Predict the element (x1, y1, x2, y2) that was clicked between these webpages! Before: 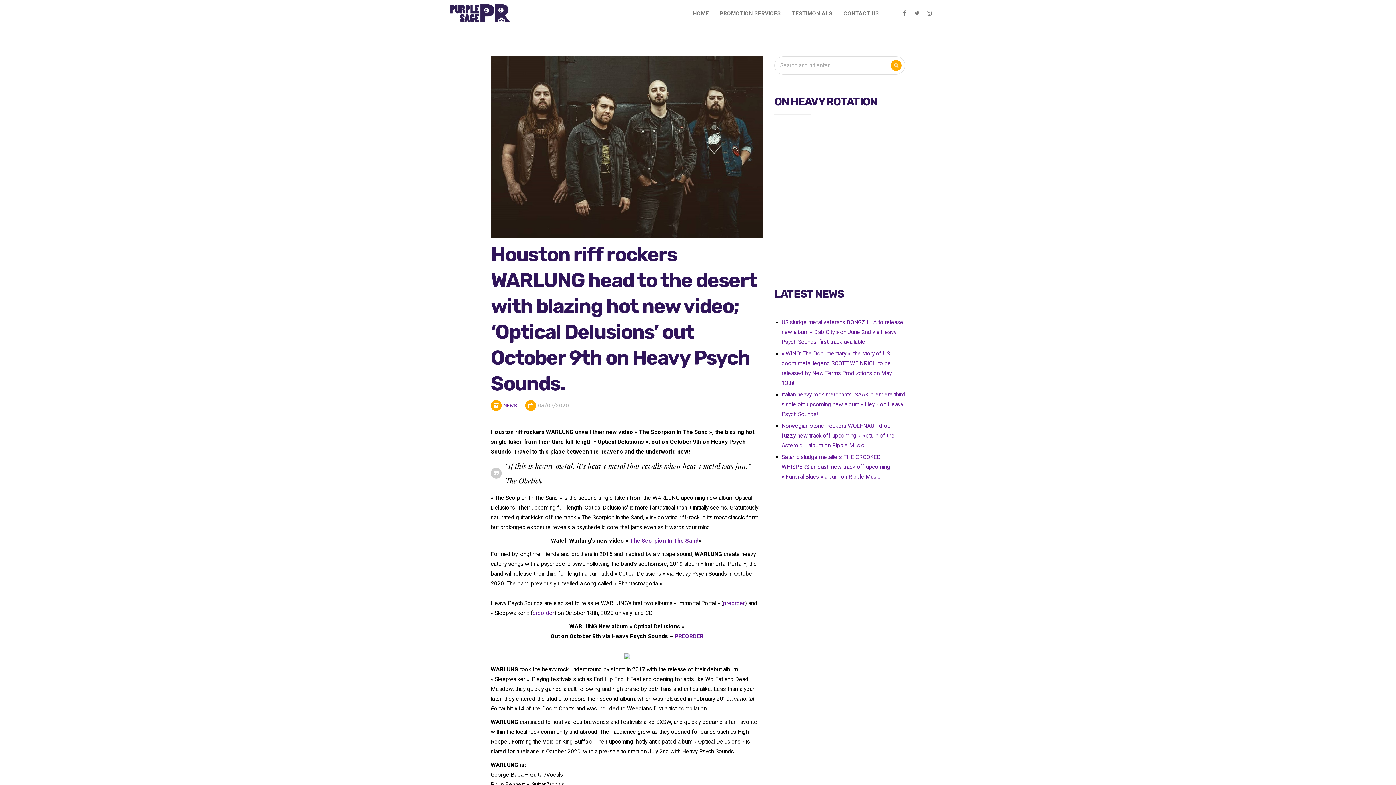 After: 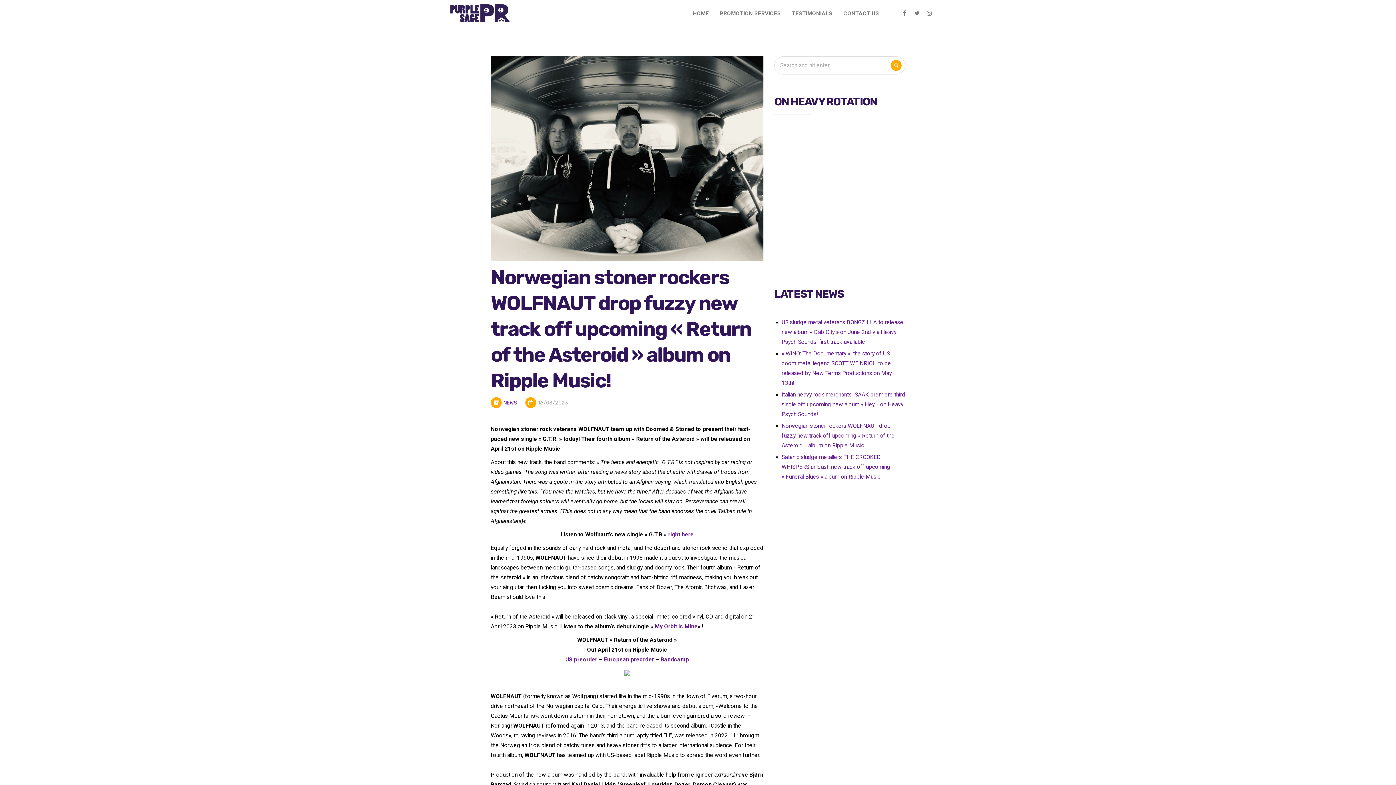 Action: label: Norwegian stoner rockers WOLFNAUT drop fuzzy new track off upcoming « Return of the Asteroid » album on Ripple Music! bbox: (781, 422, 894, 449)